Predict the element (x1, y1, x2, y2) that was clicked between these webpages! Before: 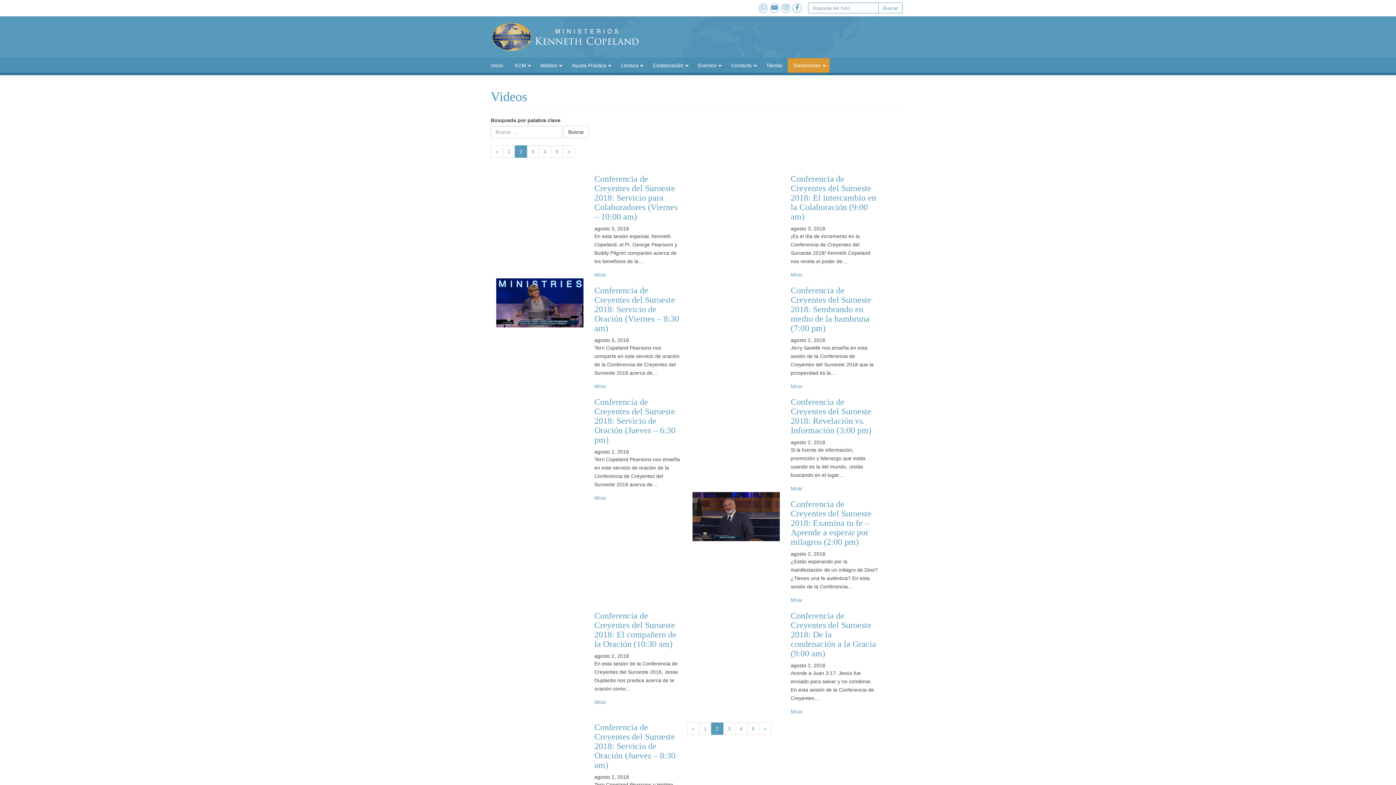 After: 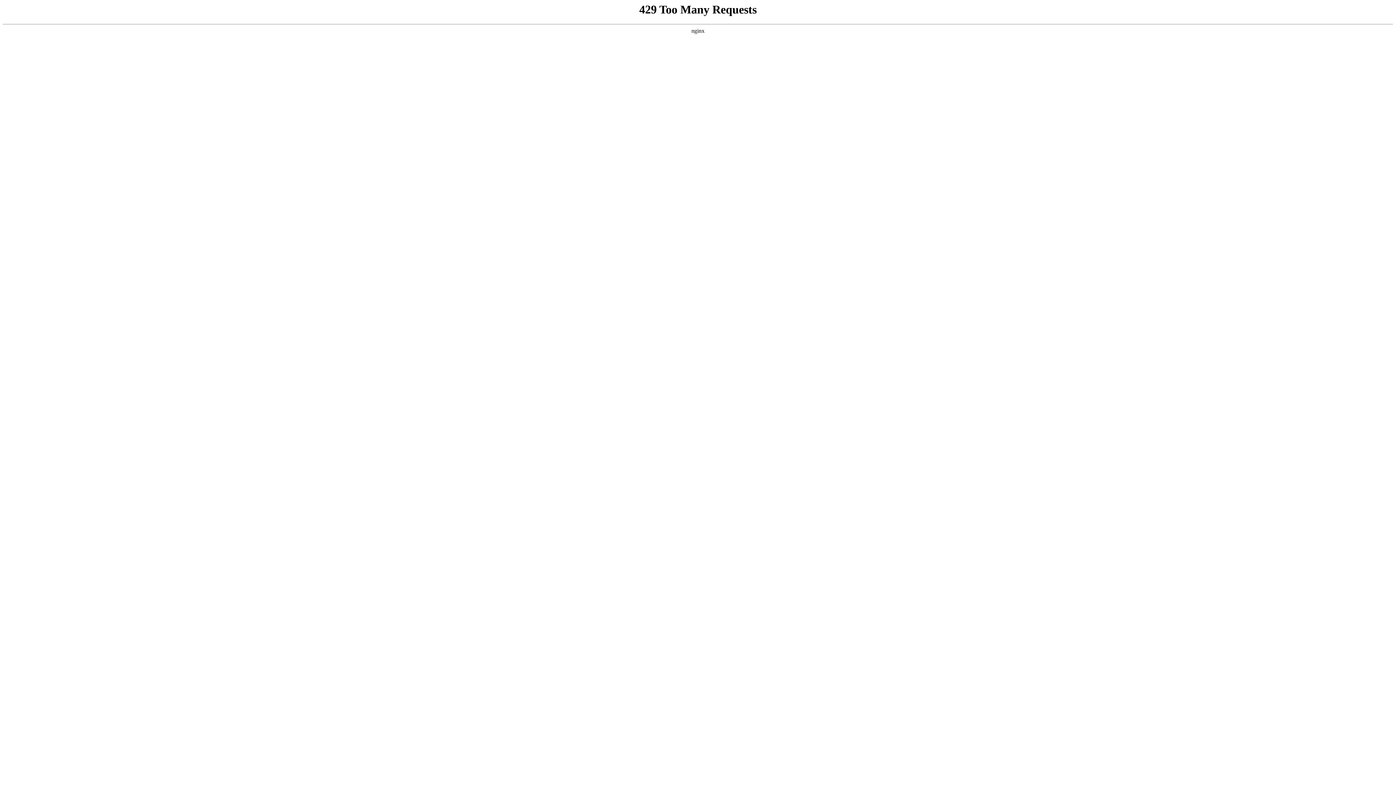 Action: bbox: (485, 58, 509, 72) label: Inicio